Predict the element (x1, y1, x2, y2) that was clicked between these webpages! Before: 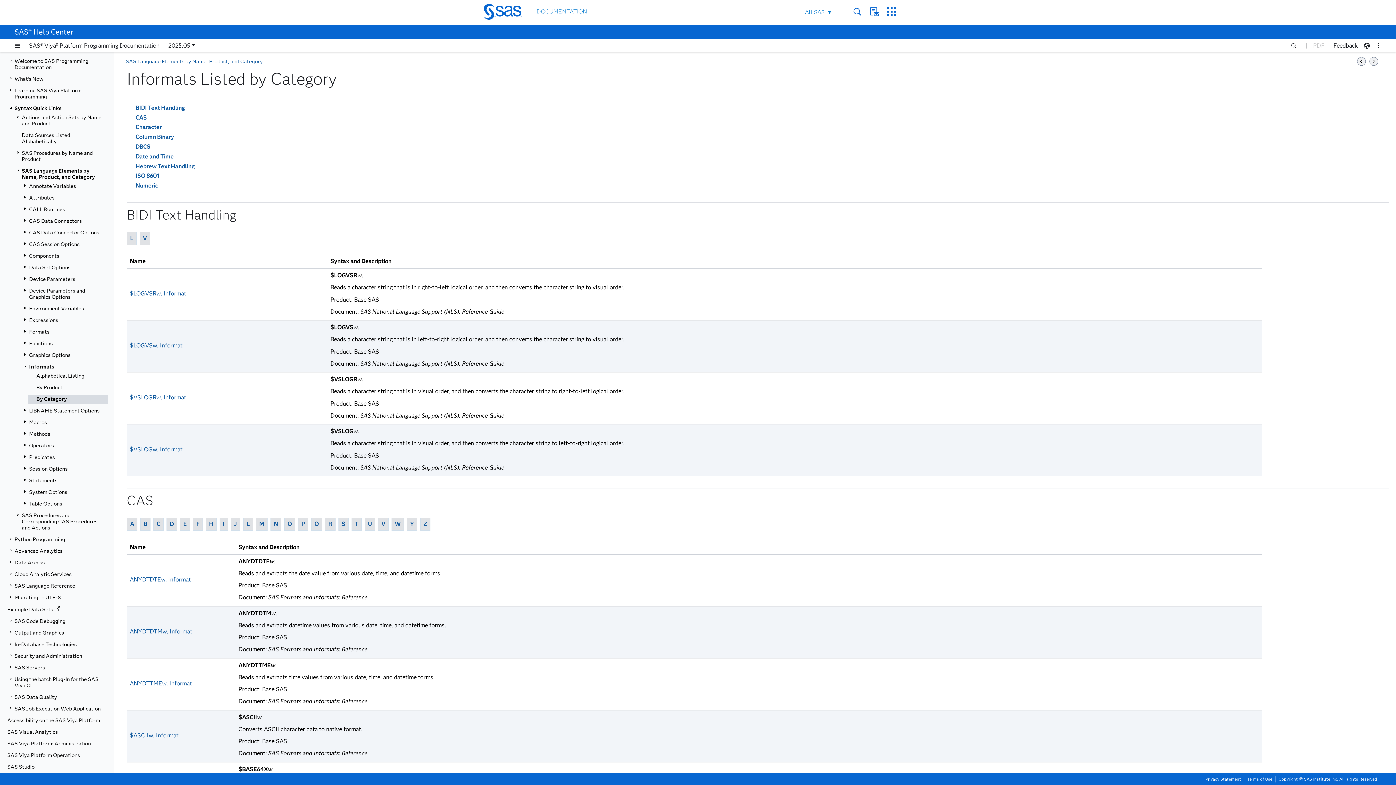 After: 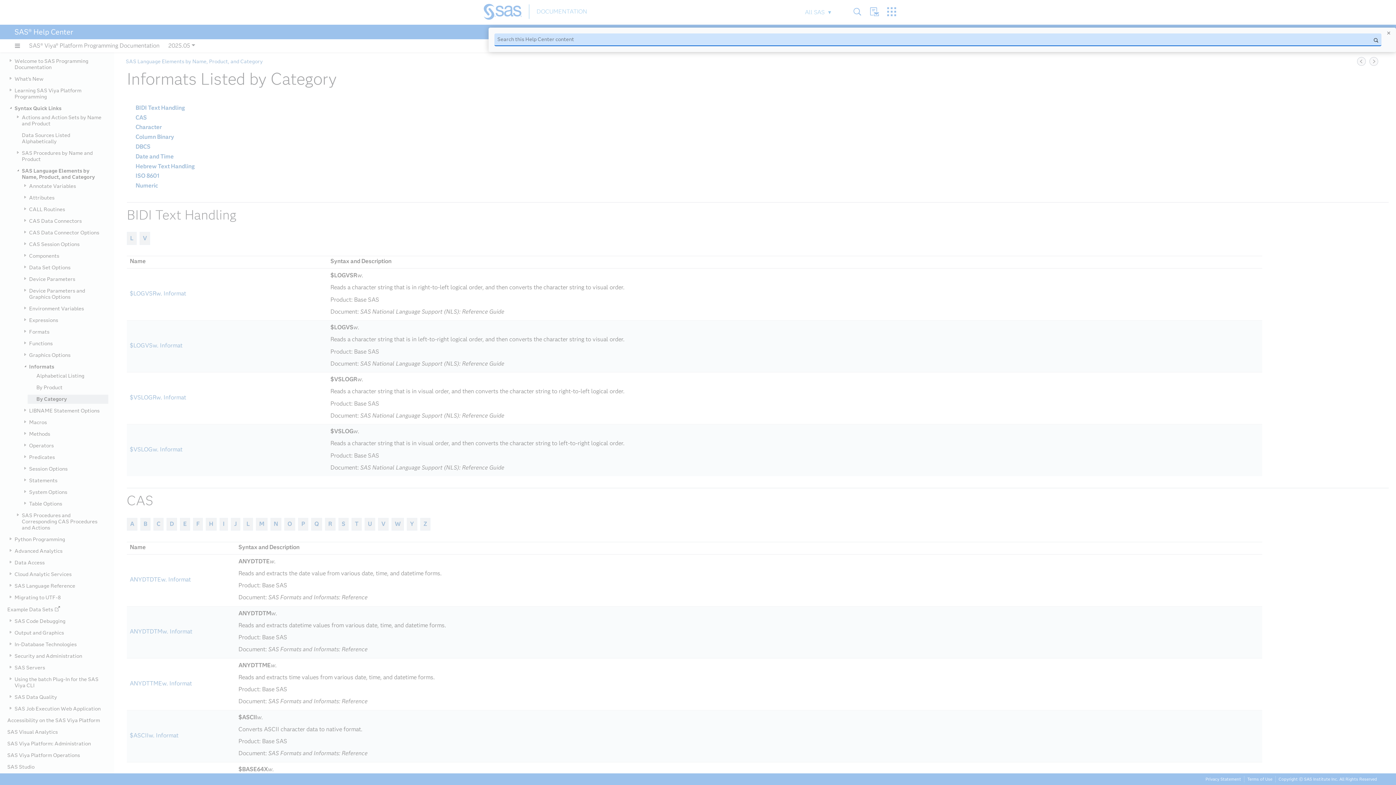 Action: label: Search bbox: (1286, 40, 1298, 51)